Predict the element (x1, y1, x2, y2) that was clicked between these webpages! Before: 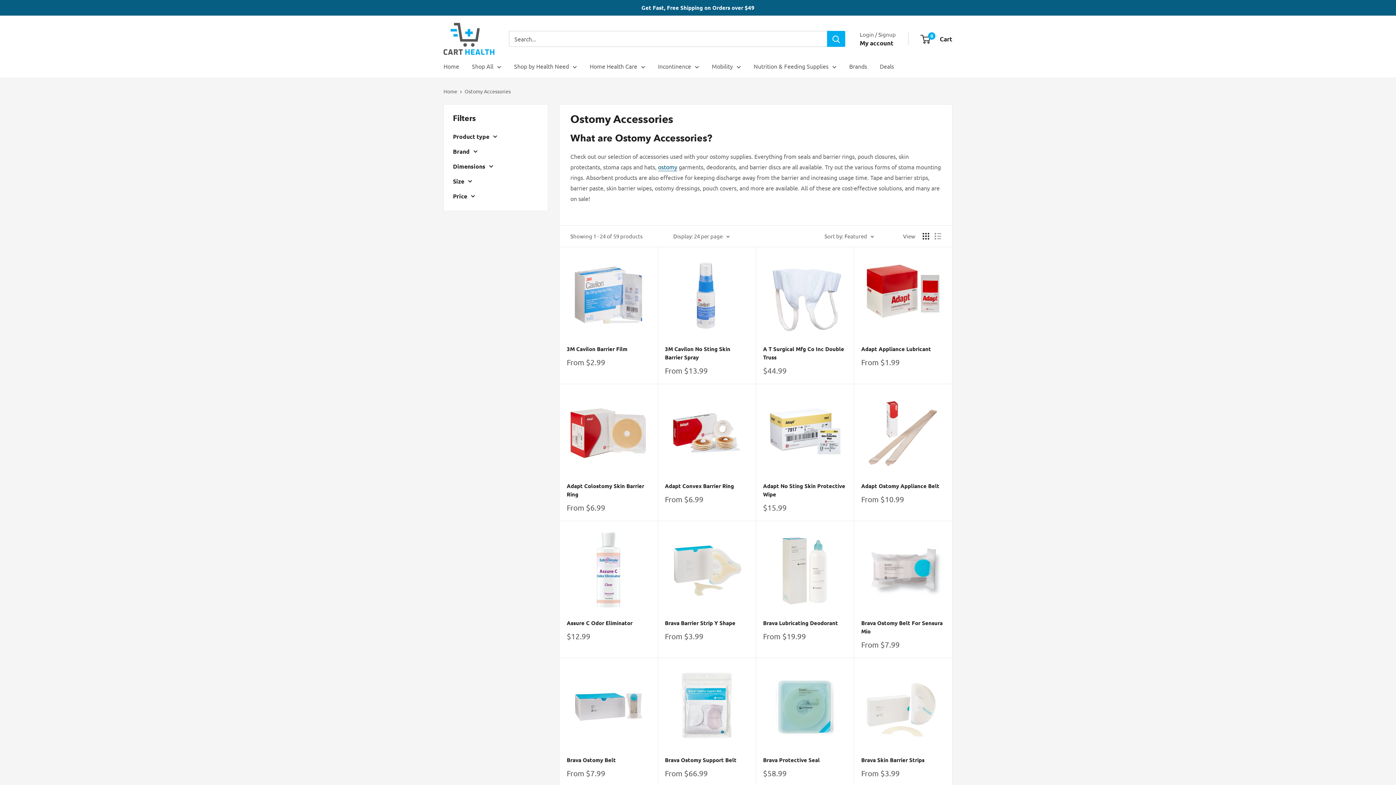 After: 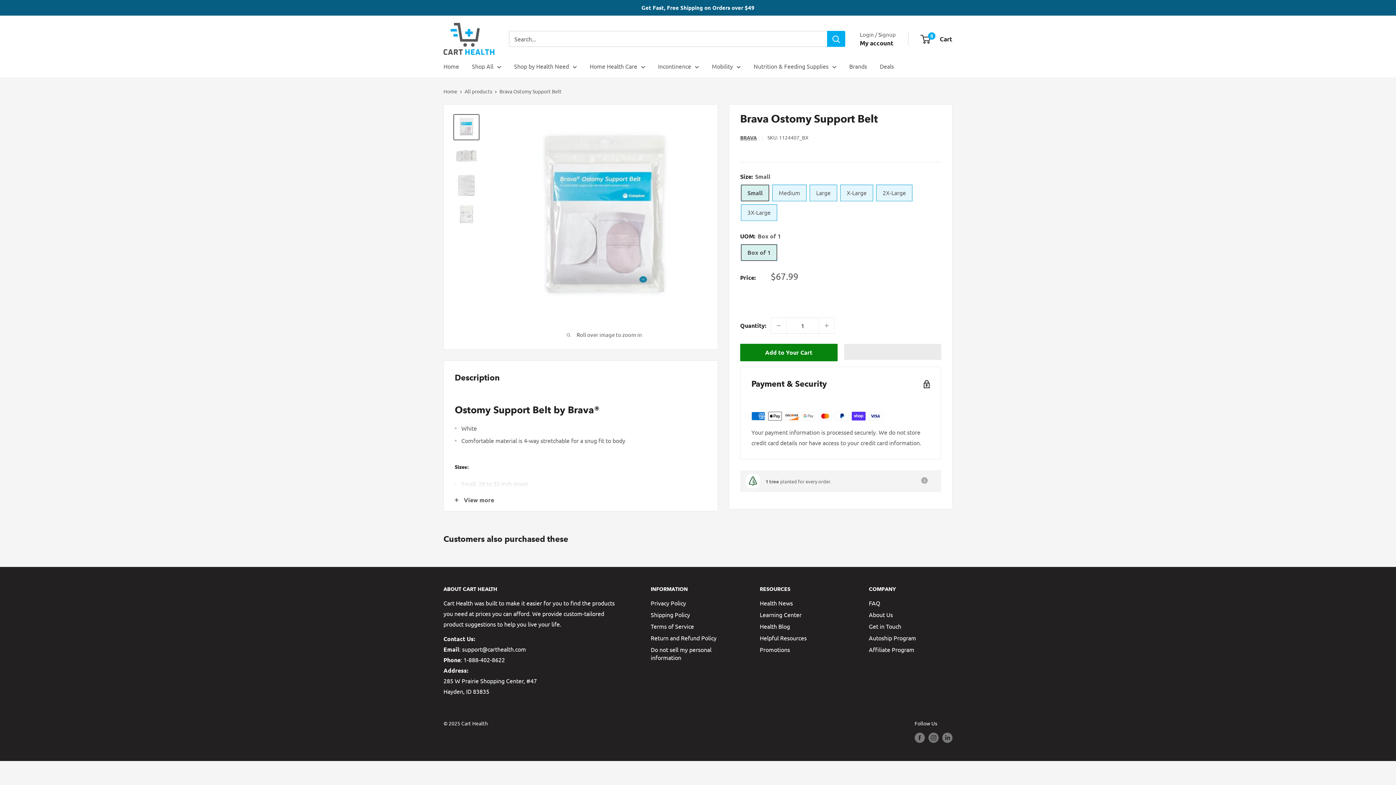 Action: bbox: (665, 756, 748, 764) label: Brava Ostomy Support Belt